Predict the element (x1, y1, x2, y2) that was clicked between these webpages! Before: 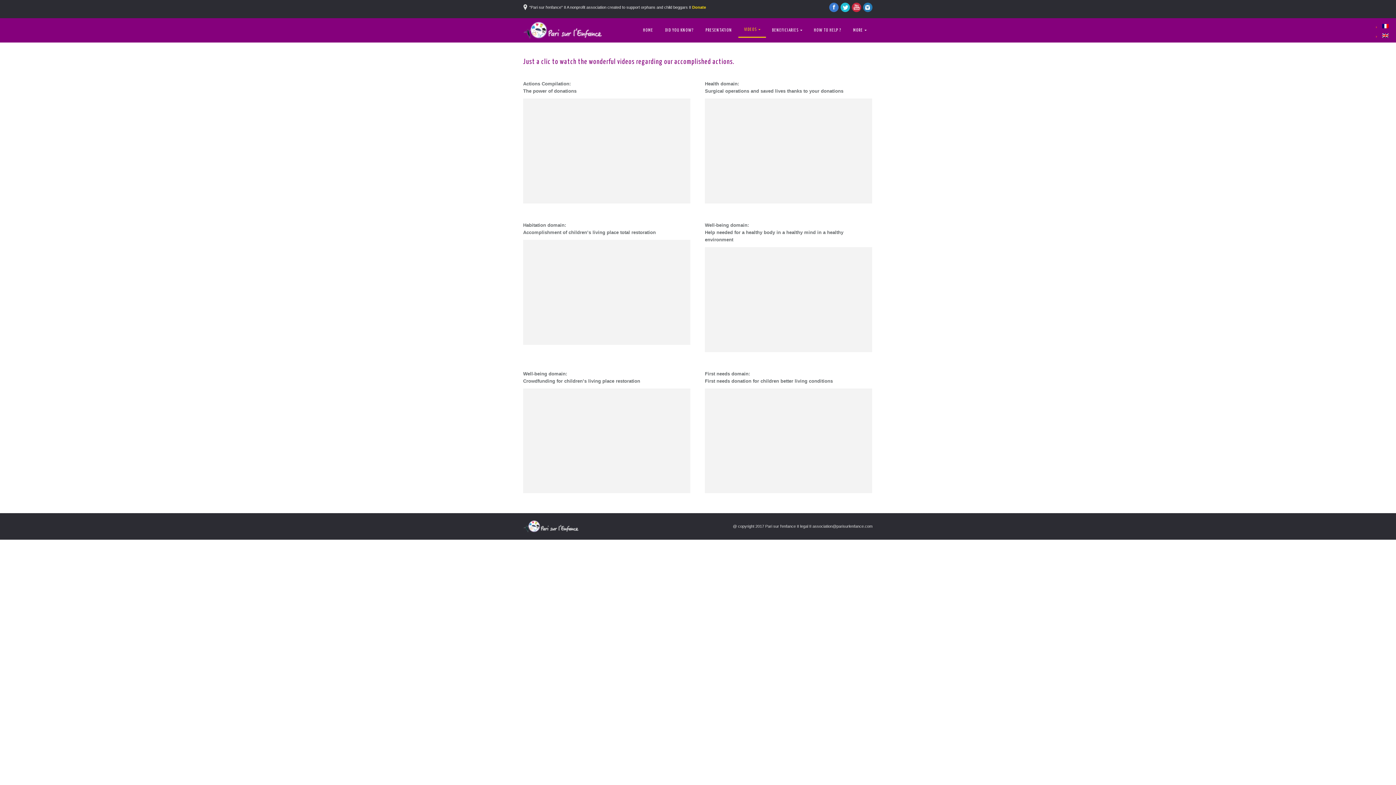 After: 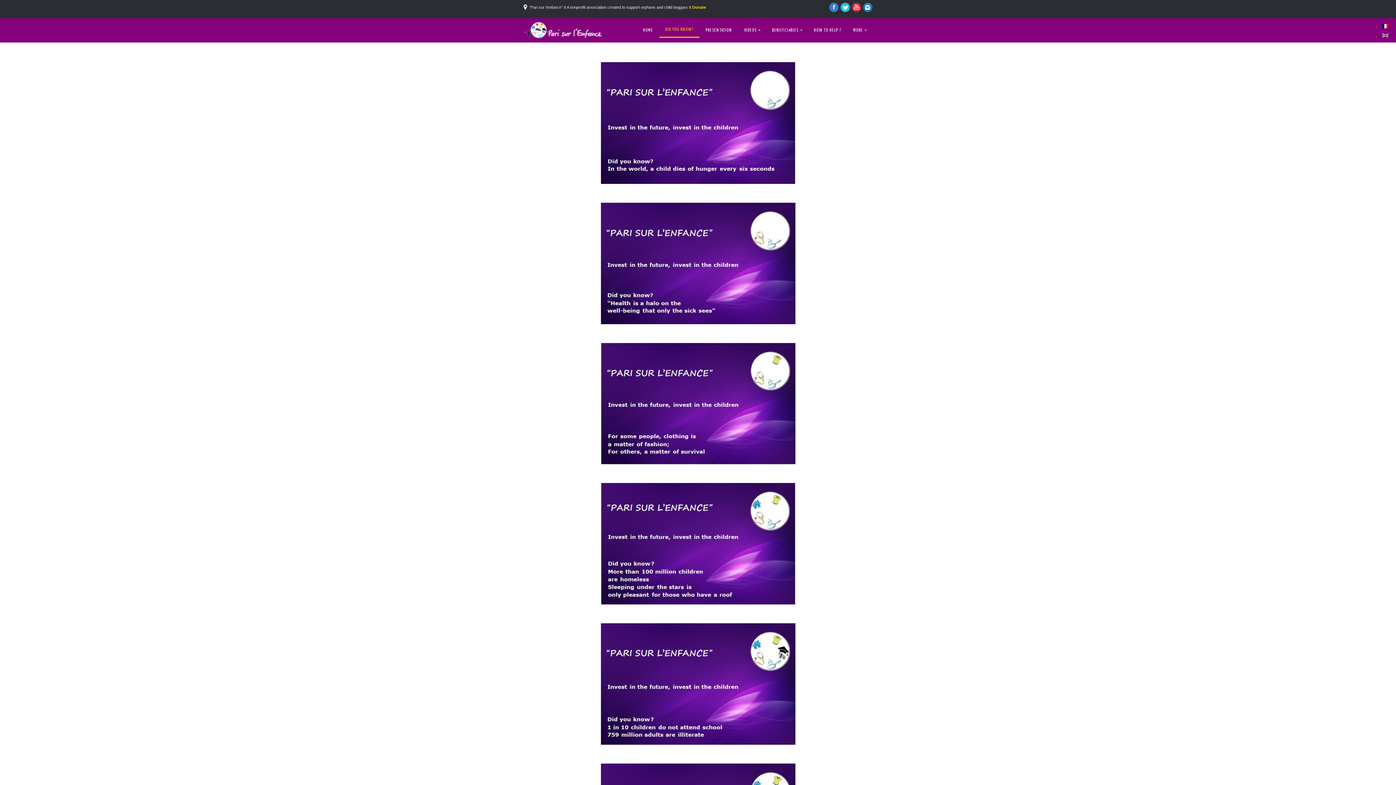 Action: bbox: (659, 23, 699, 37) label: DID YOU KNOW?